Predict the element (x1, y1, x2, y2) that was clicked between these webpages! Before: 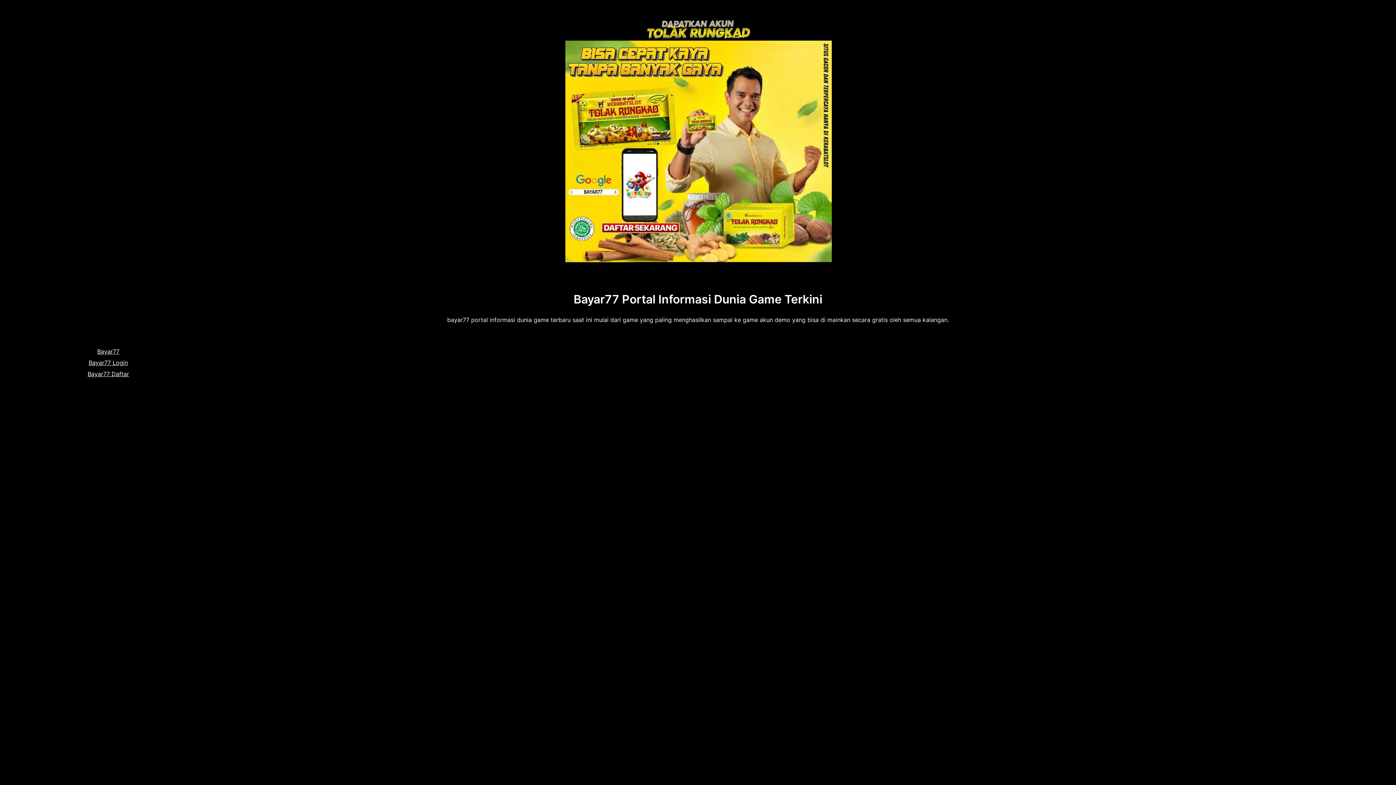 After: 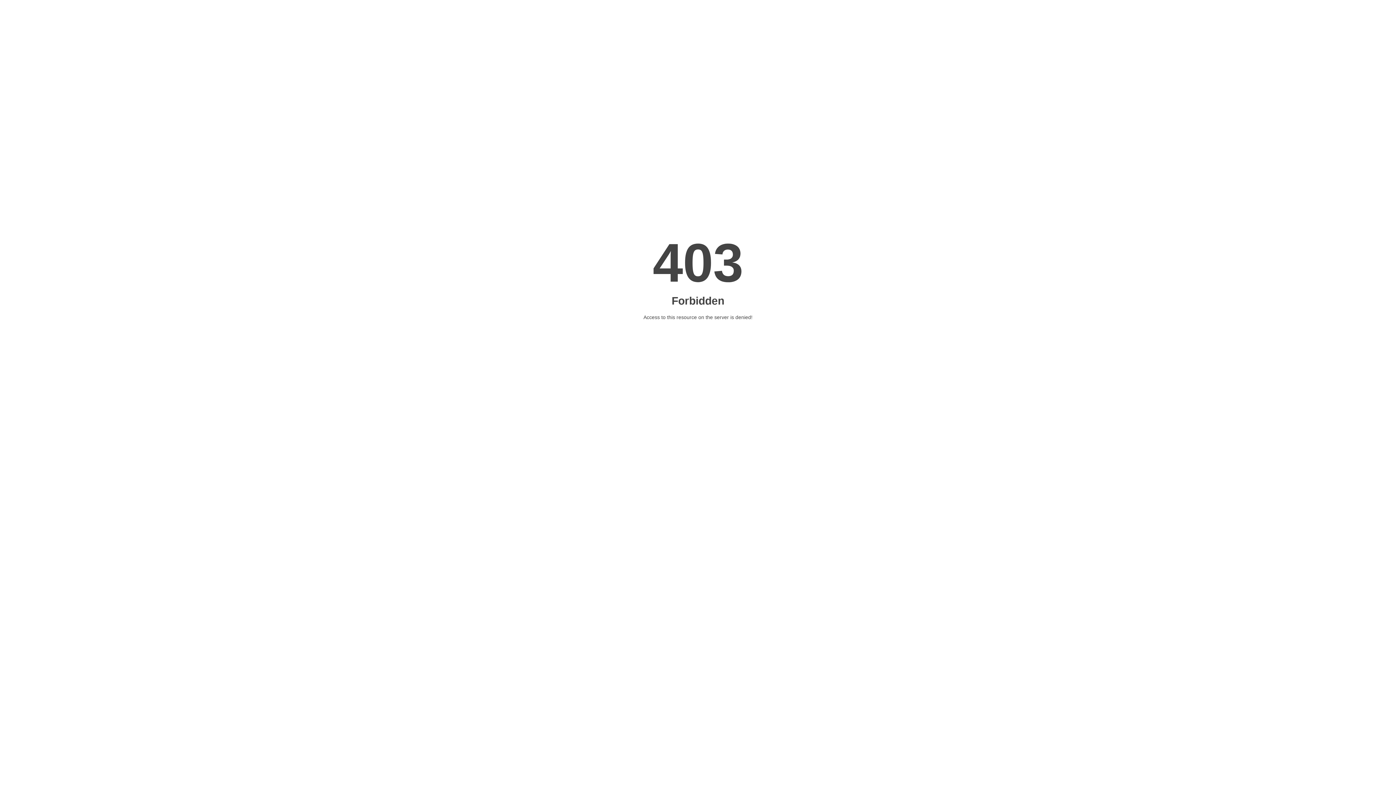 Action: label: Bayar77 Login bbox: (17, 357, 199, 368)